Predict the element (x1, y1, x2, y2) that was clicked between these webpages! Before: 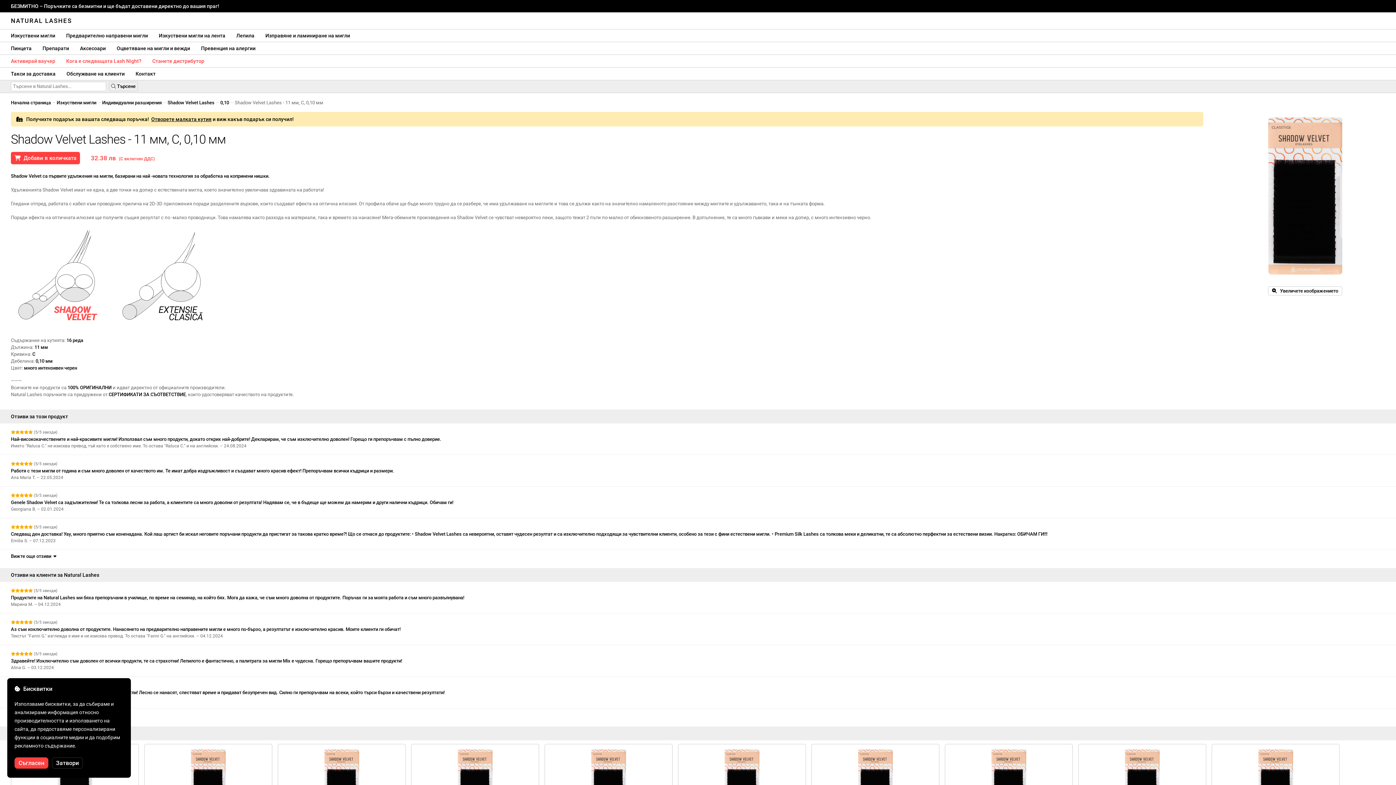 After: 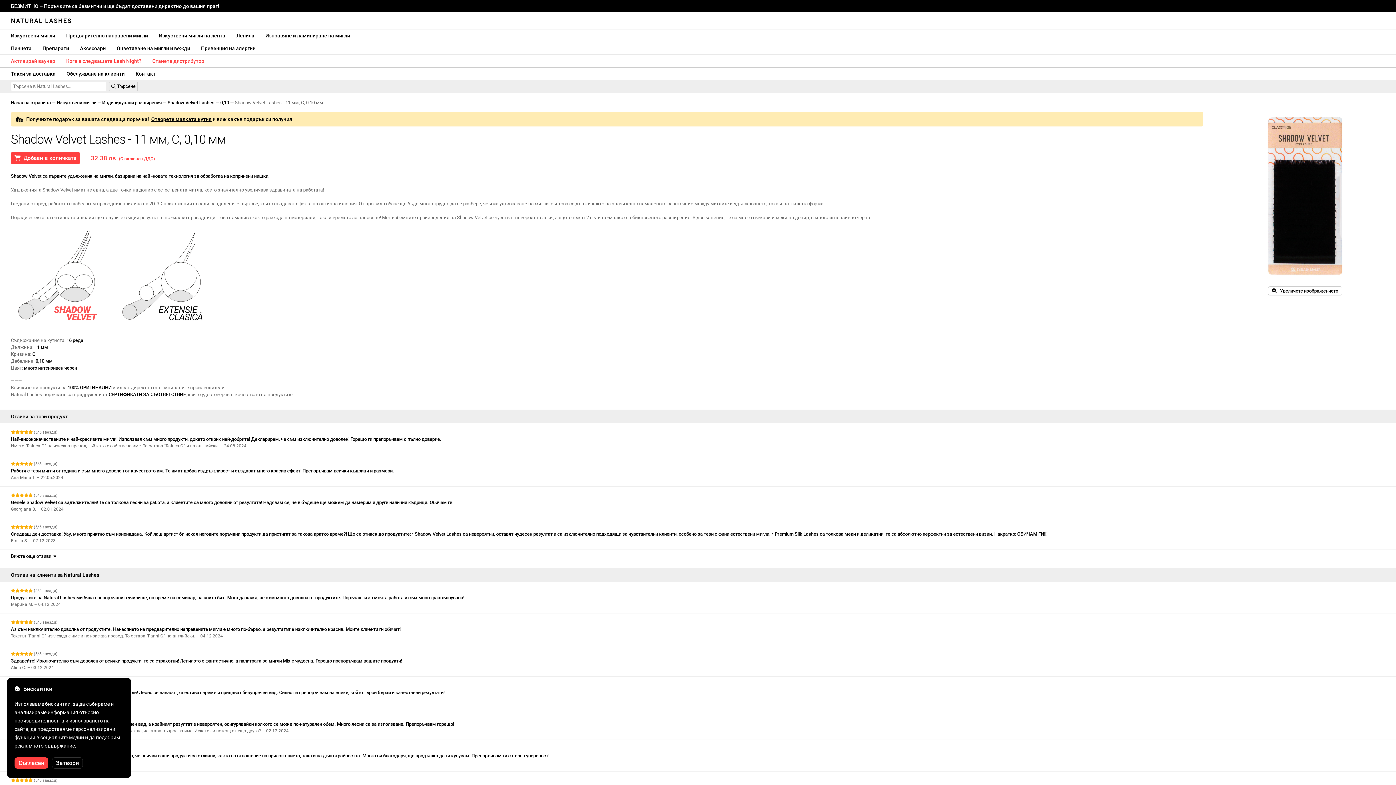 Action: label: Вижте още отзиви   bbox: (0, 708, 1396, 721)